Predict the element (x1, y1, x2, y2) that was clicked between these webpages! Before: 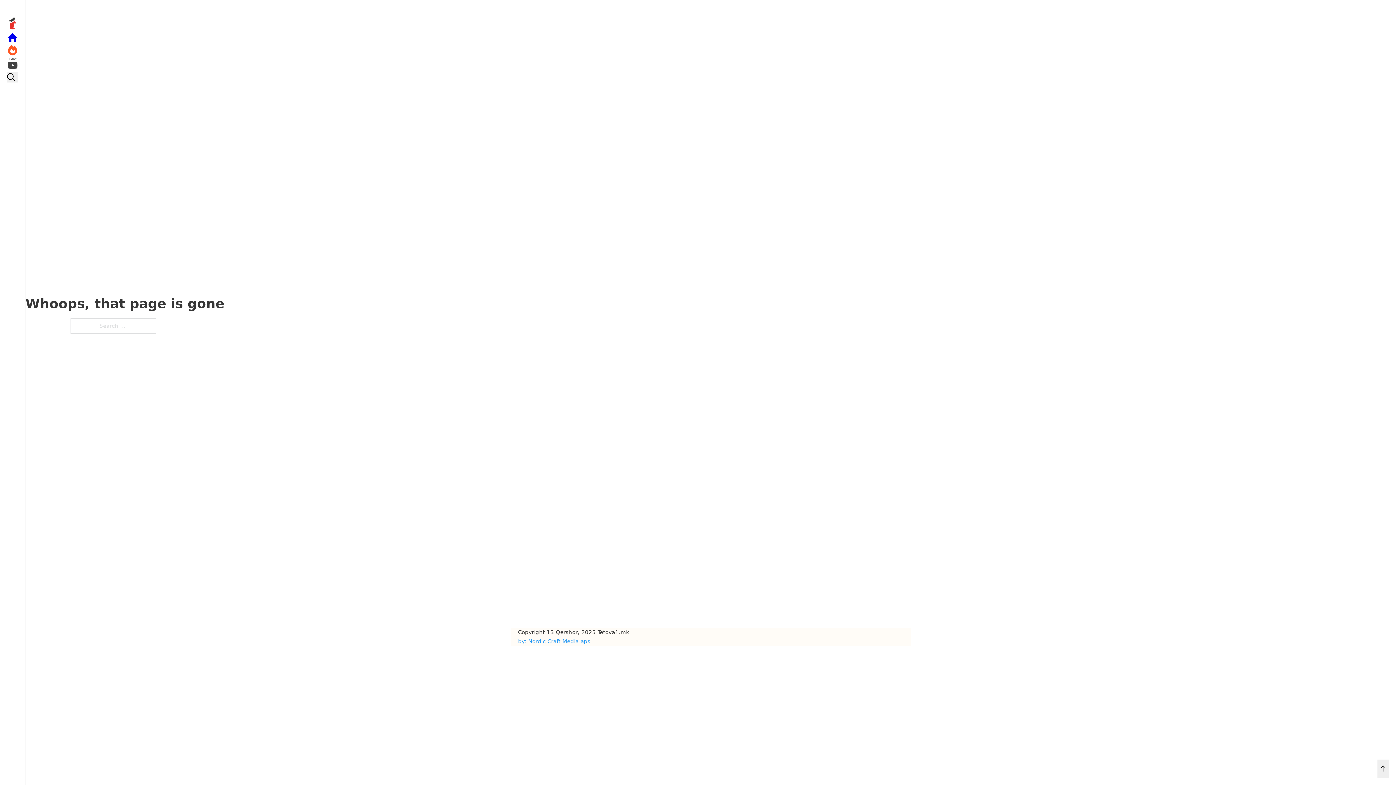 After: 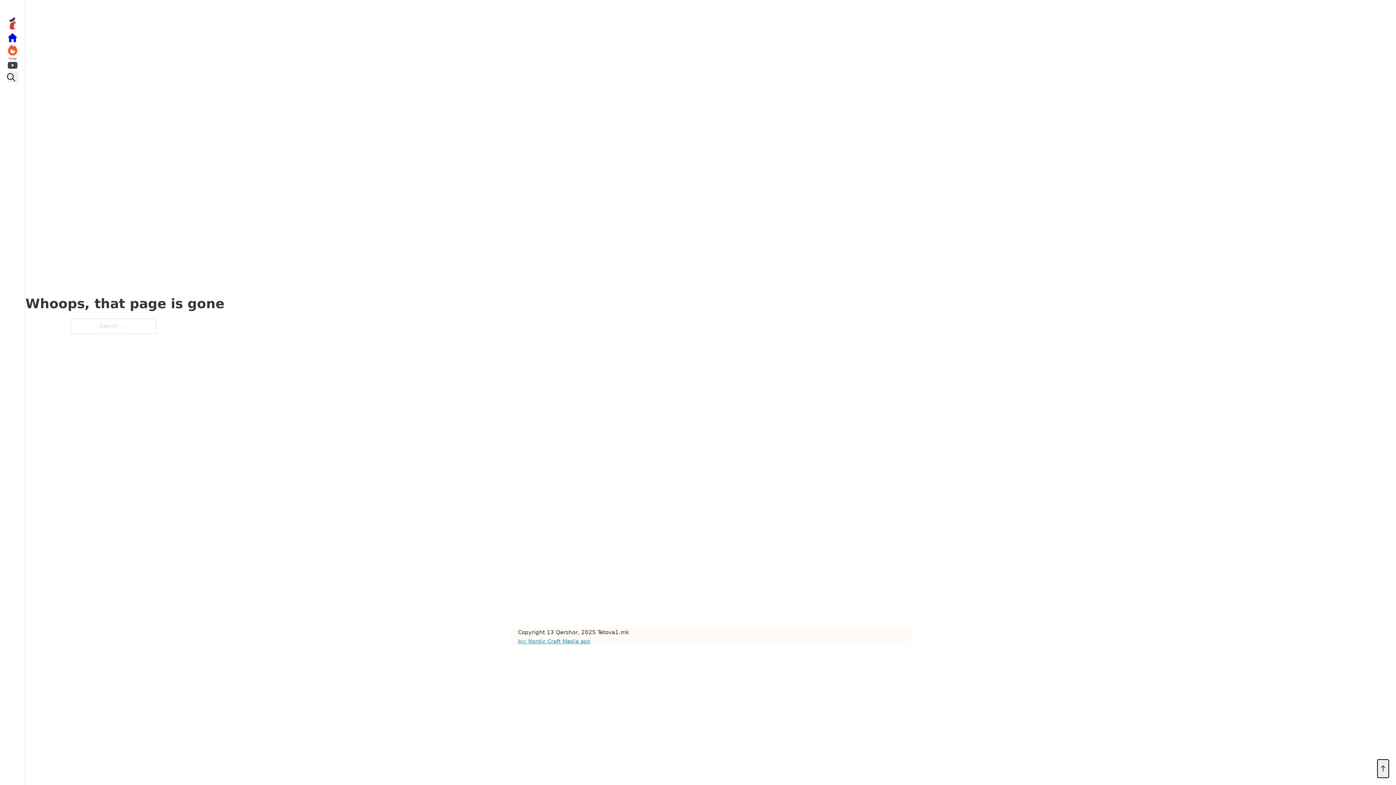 Action: bbox: (1377, 760, 1389, 778)